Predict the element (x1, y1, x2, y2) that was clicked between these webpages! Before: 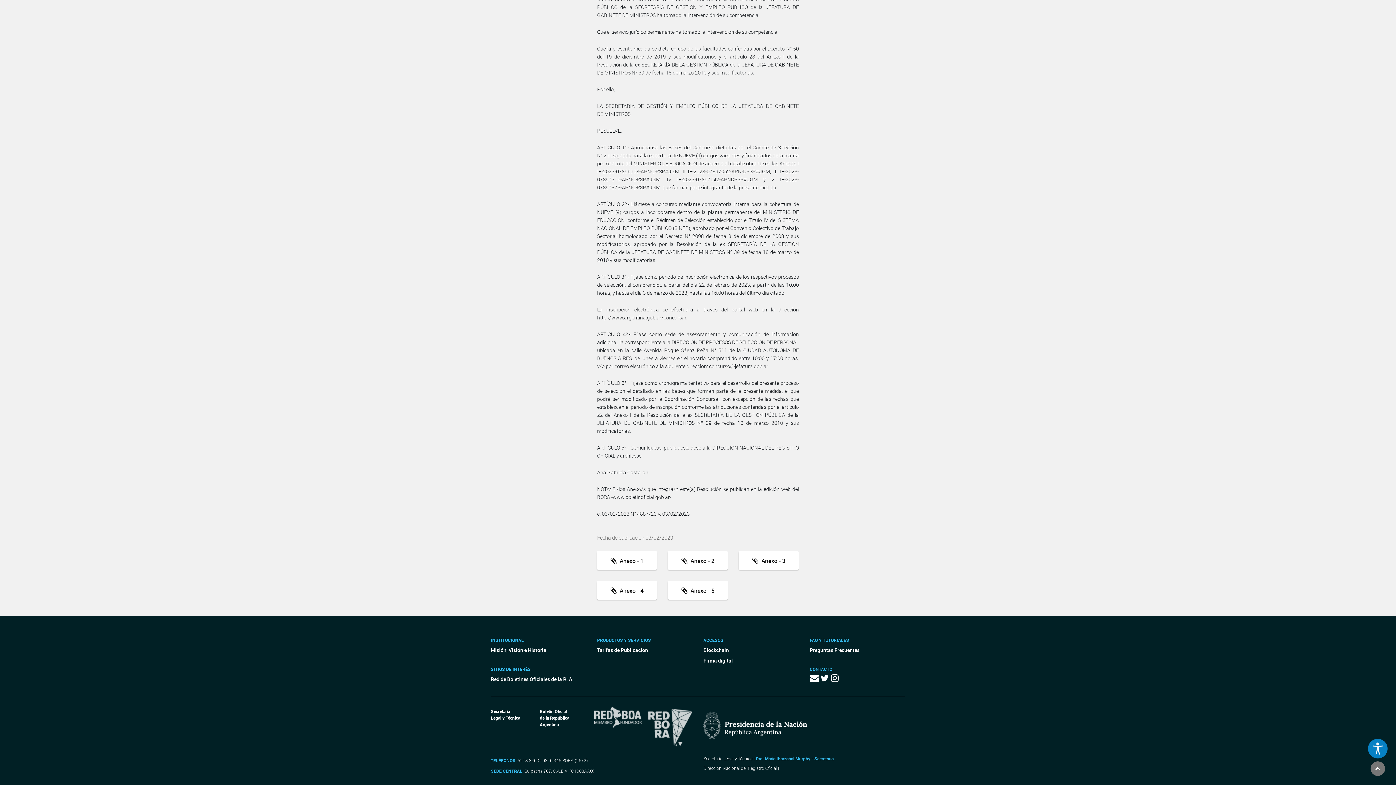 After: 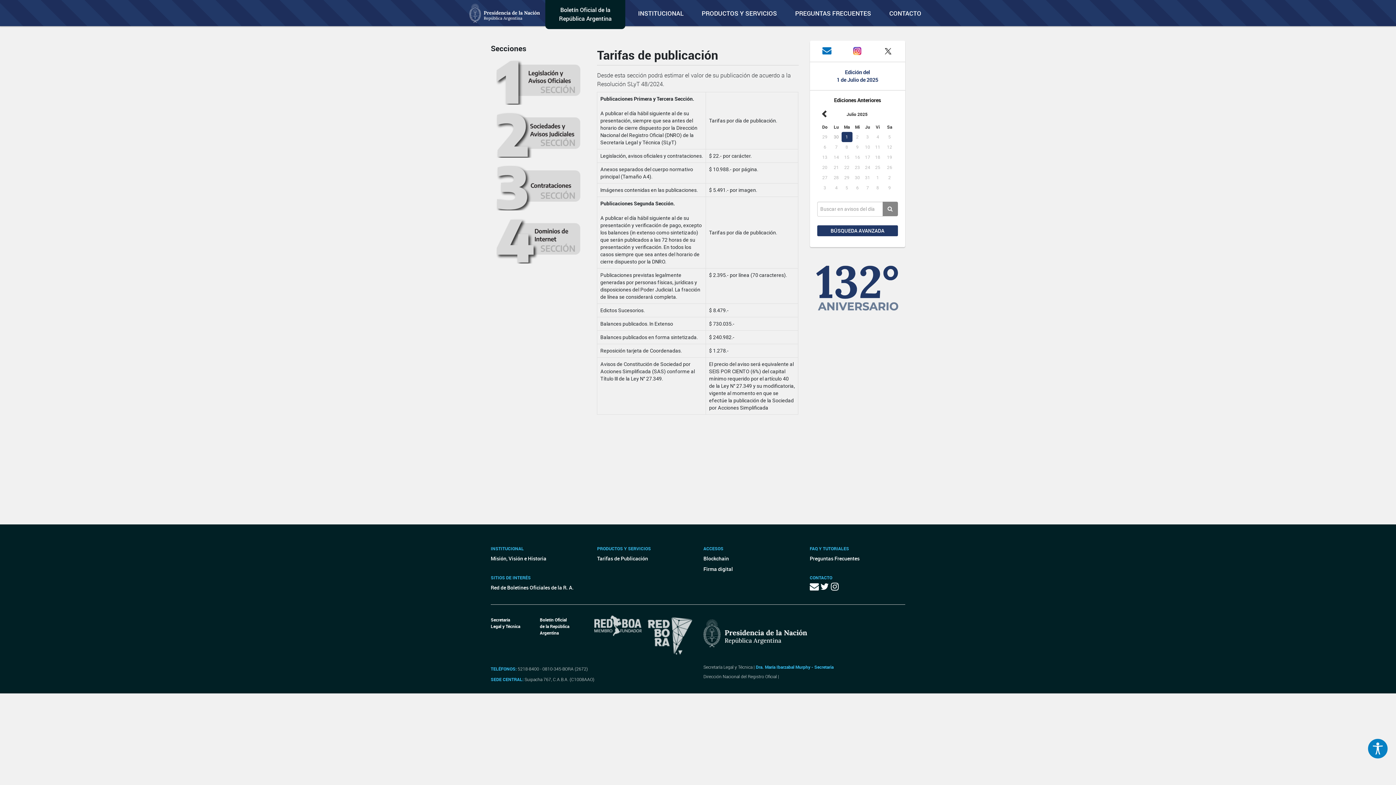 Action: bbox: (597, 645, 692, 655) label: Tarifas de Publicación